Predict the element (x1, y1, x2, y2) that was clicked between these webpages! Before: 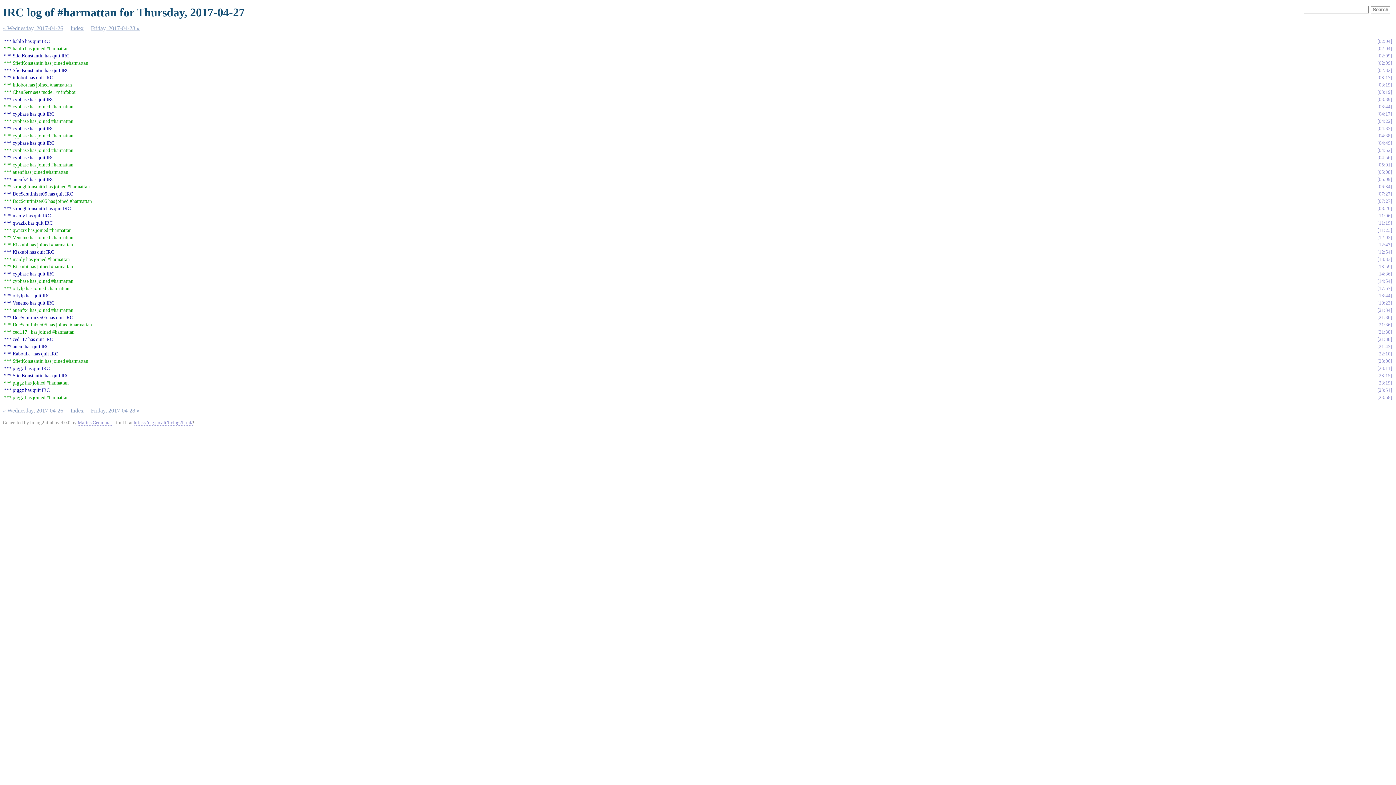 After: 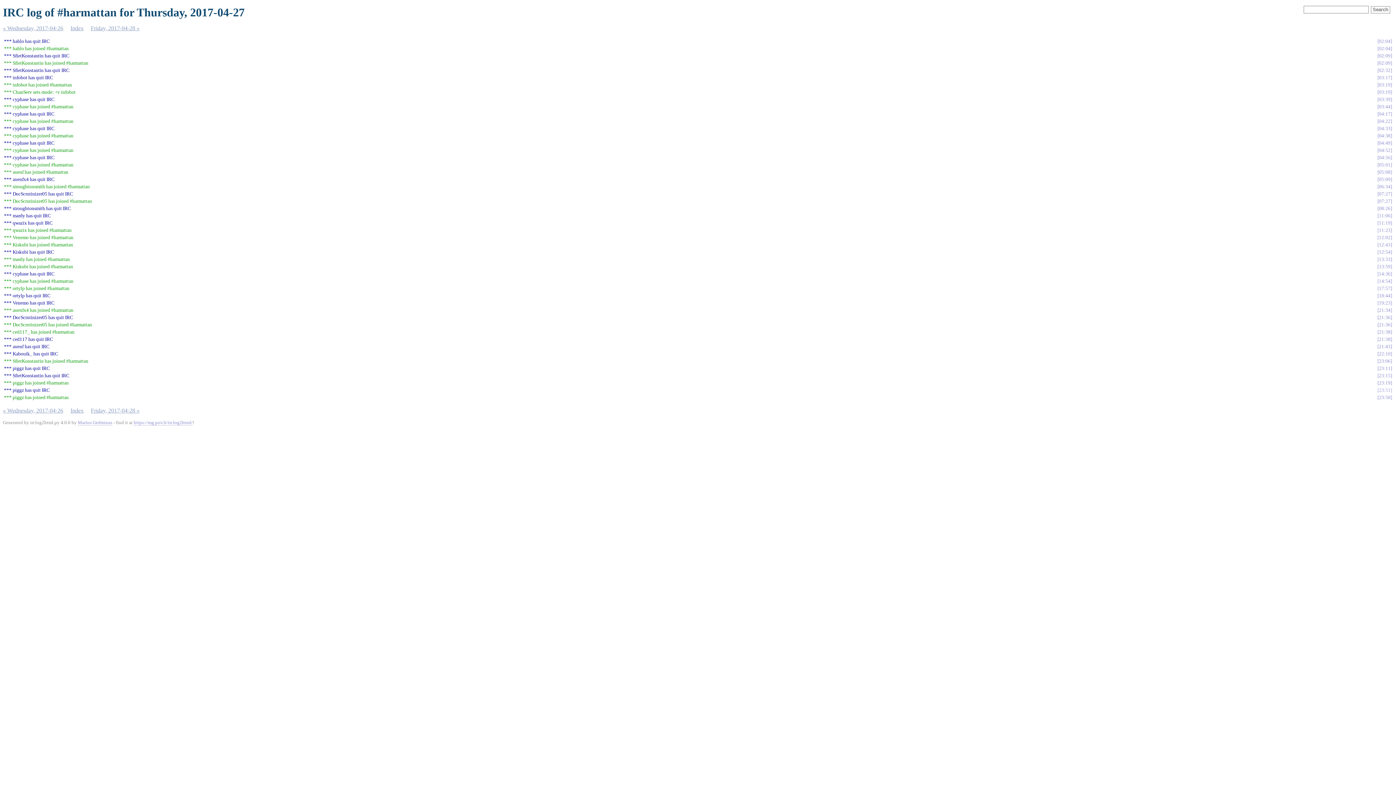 Action: bbox: (1377, 387, 1392, 393) label: 23:51